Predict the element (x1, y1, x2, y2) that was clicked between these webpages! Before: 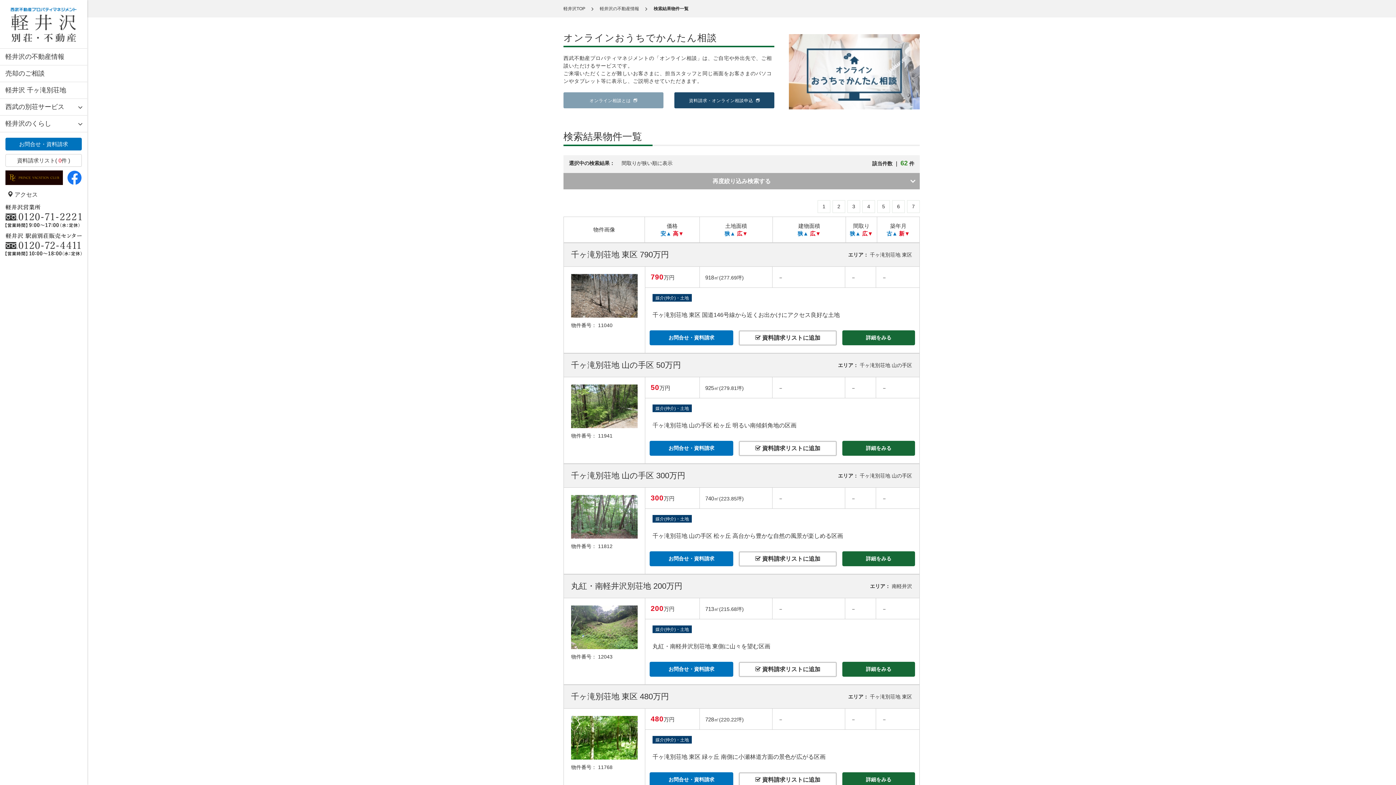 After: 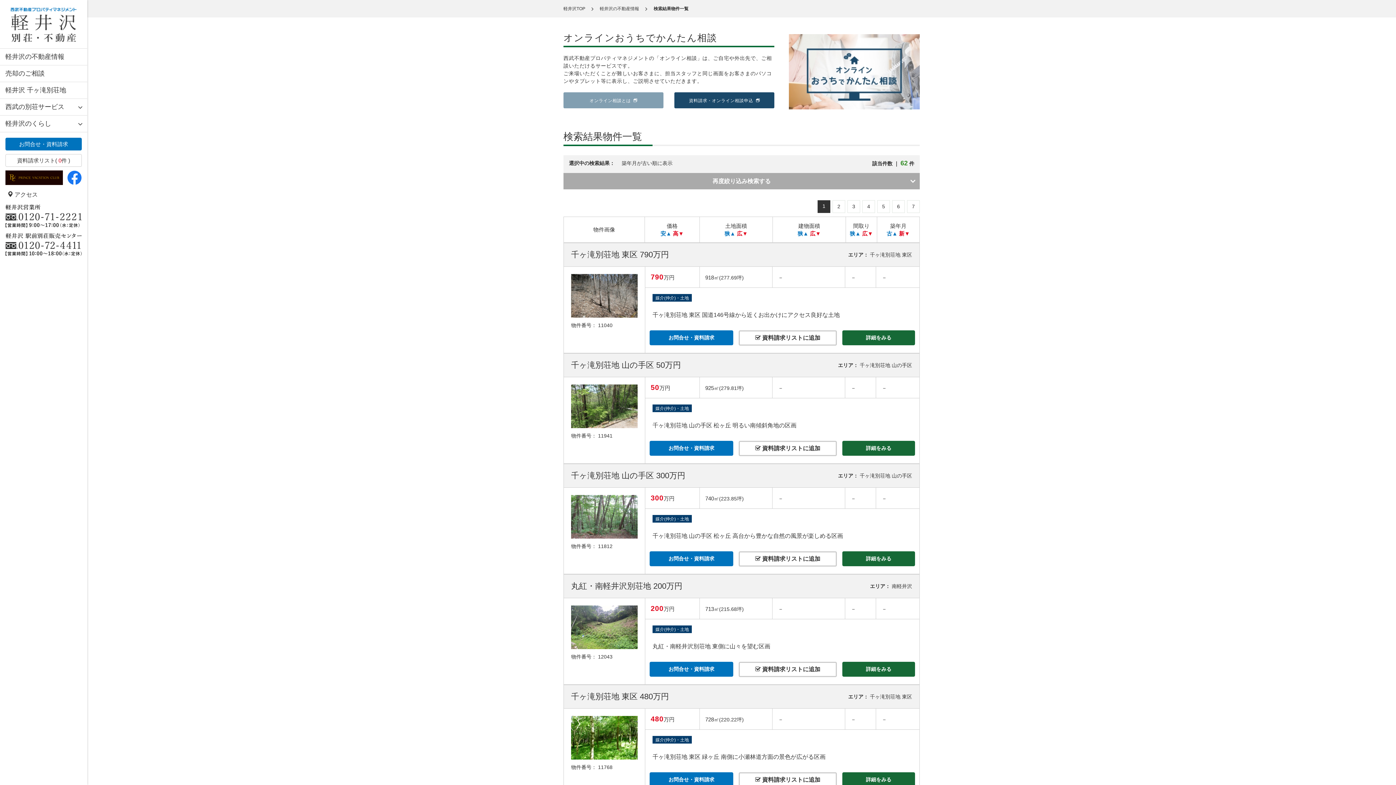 Action: bbox: (886, 230, 897, 236) label: 古▲